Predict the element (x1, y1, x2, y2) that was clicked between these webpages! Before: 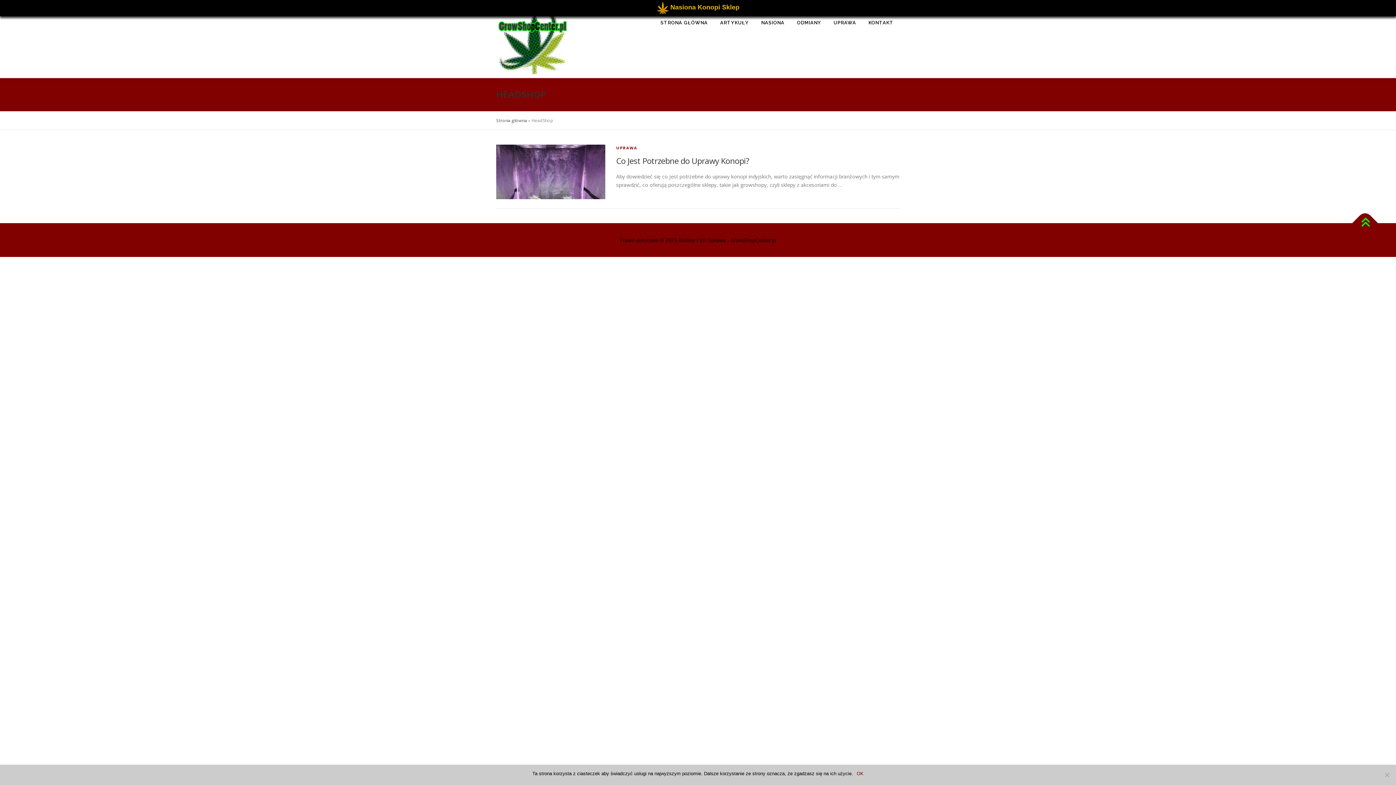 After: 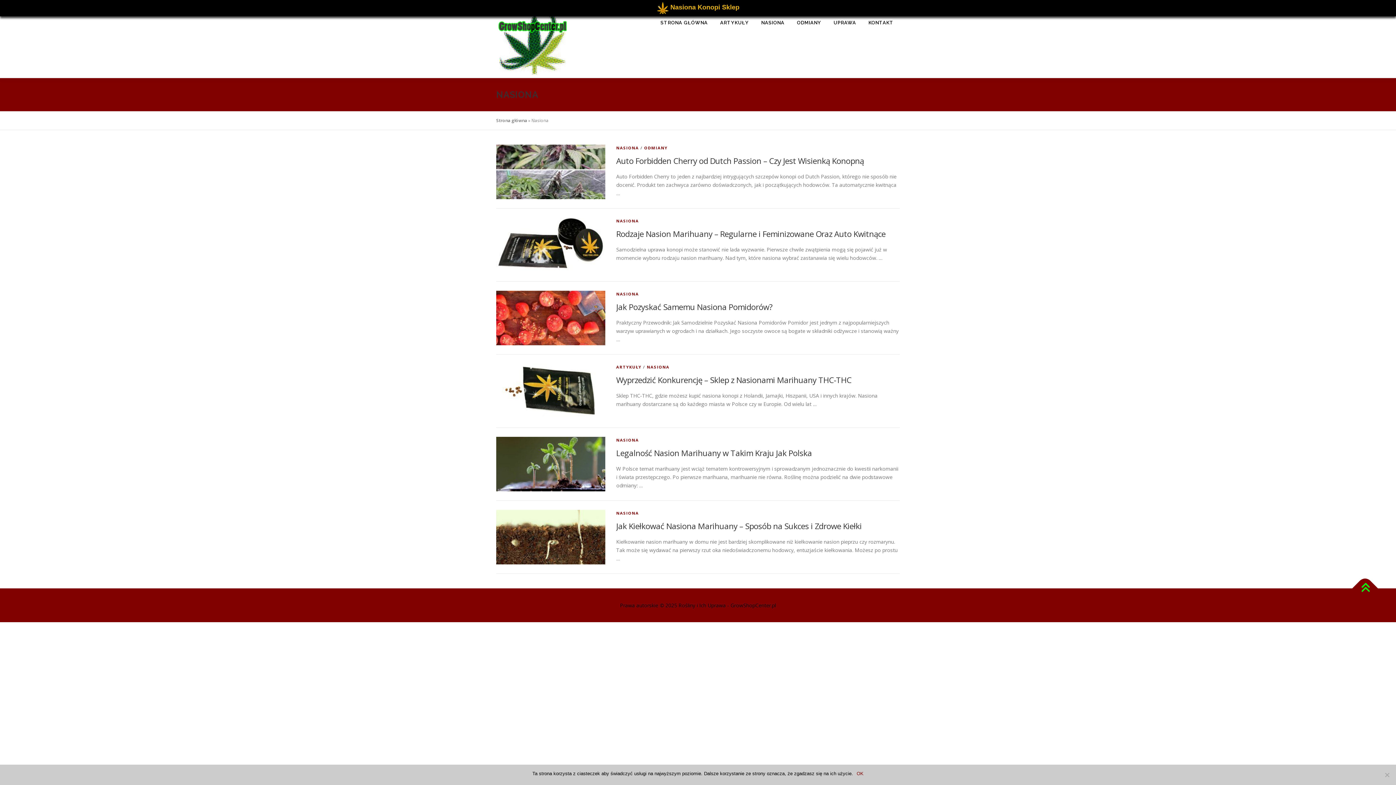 Action: label: NASIONA bbox: (755, 9, 790, 36)